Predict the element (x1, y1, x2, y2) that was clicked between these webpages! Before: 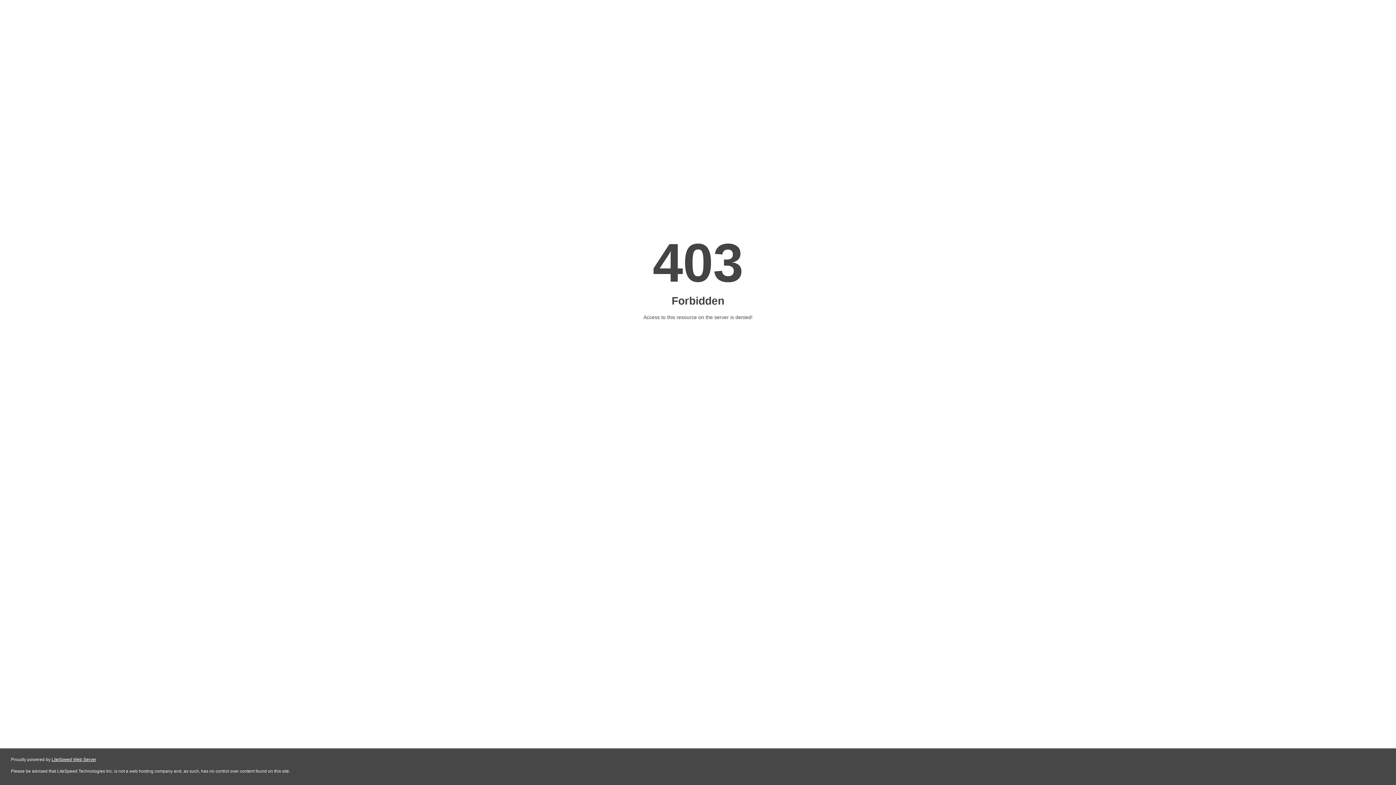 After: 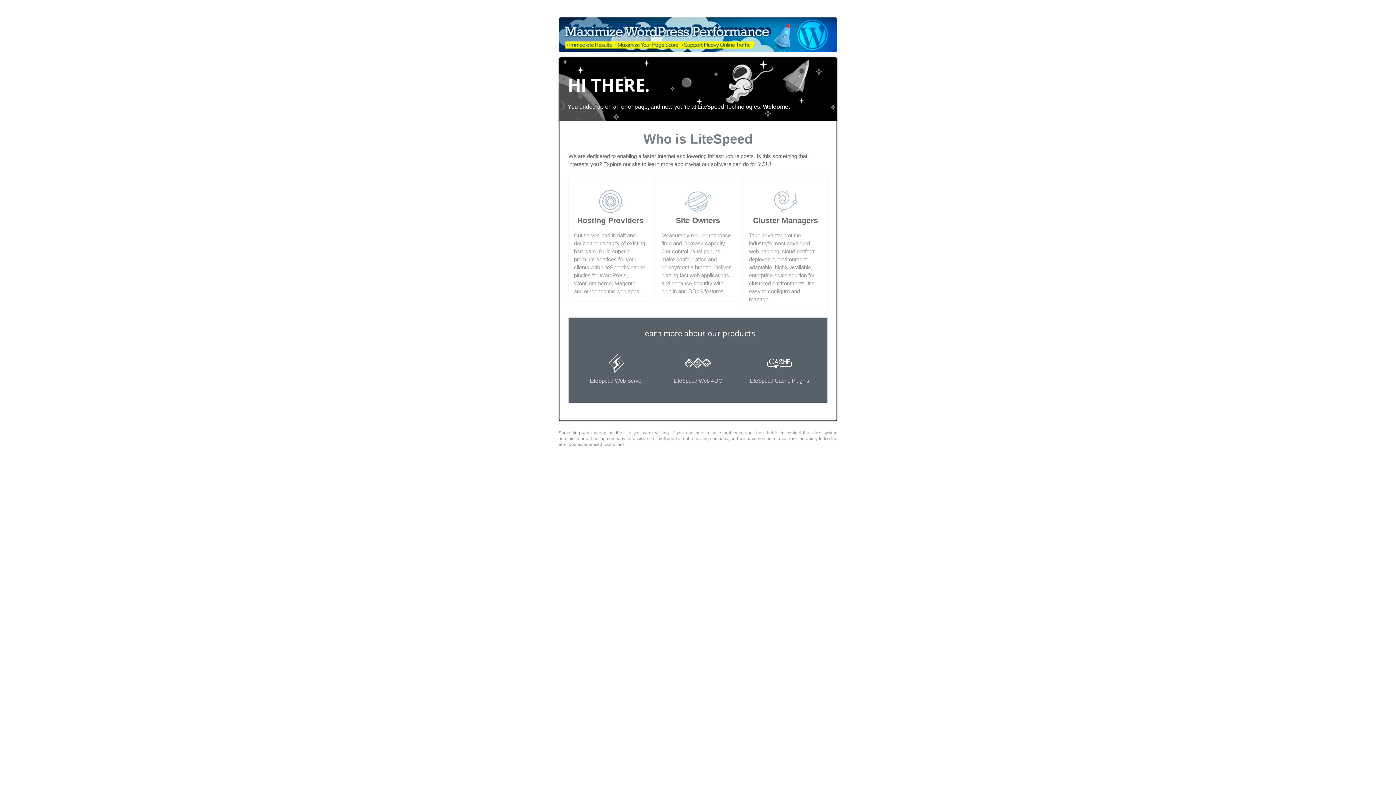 Action: label: LiteSpeed Web Server bbox: (51, 757, 96, 762)